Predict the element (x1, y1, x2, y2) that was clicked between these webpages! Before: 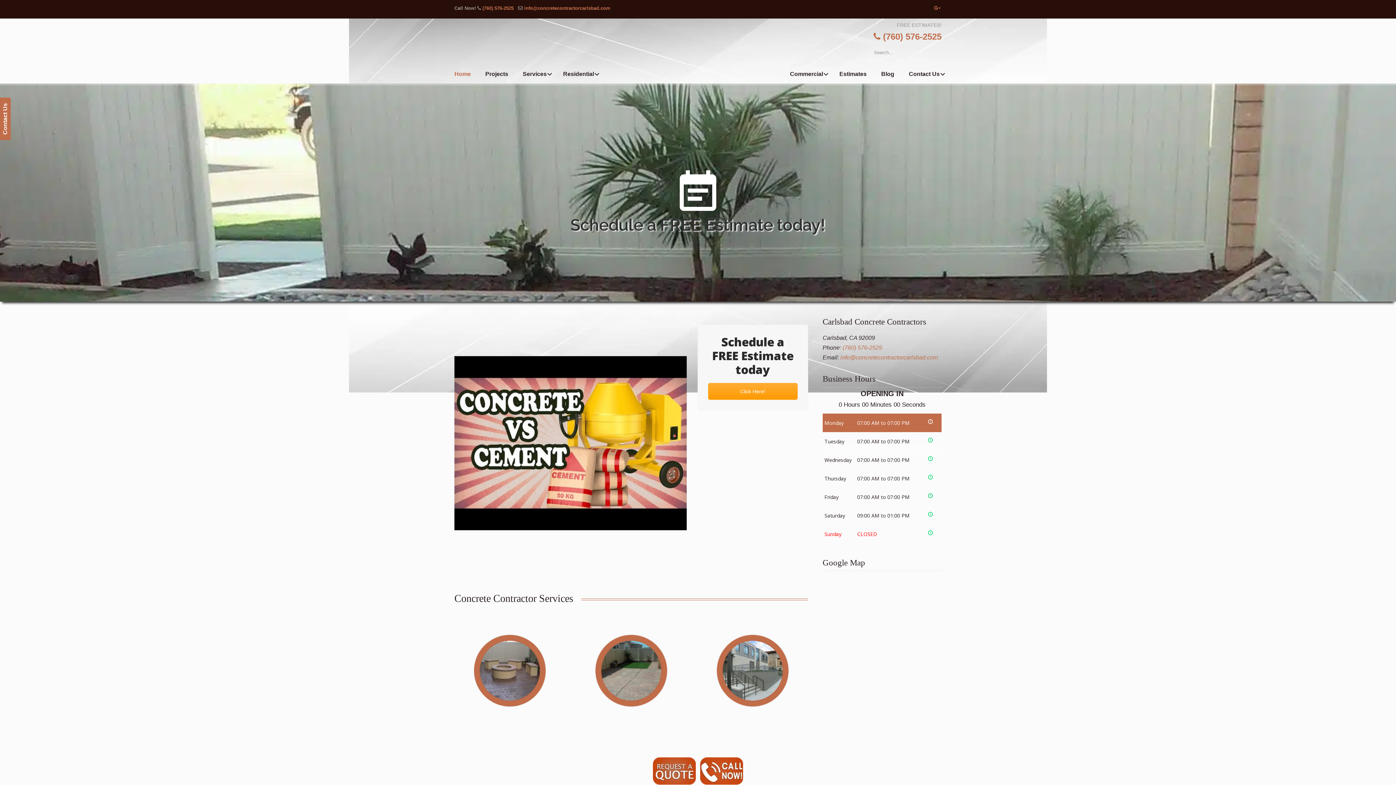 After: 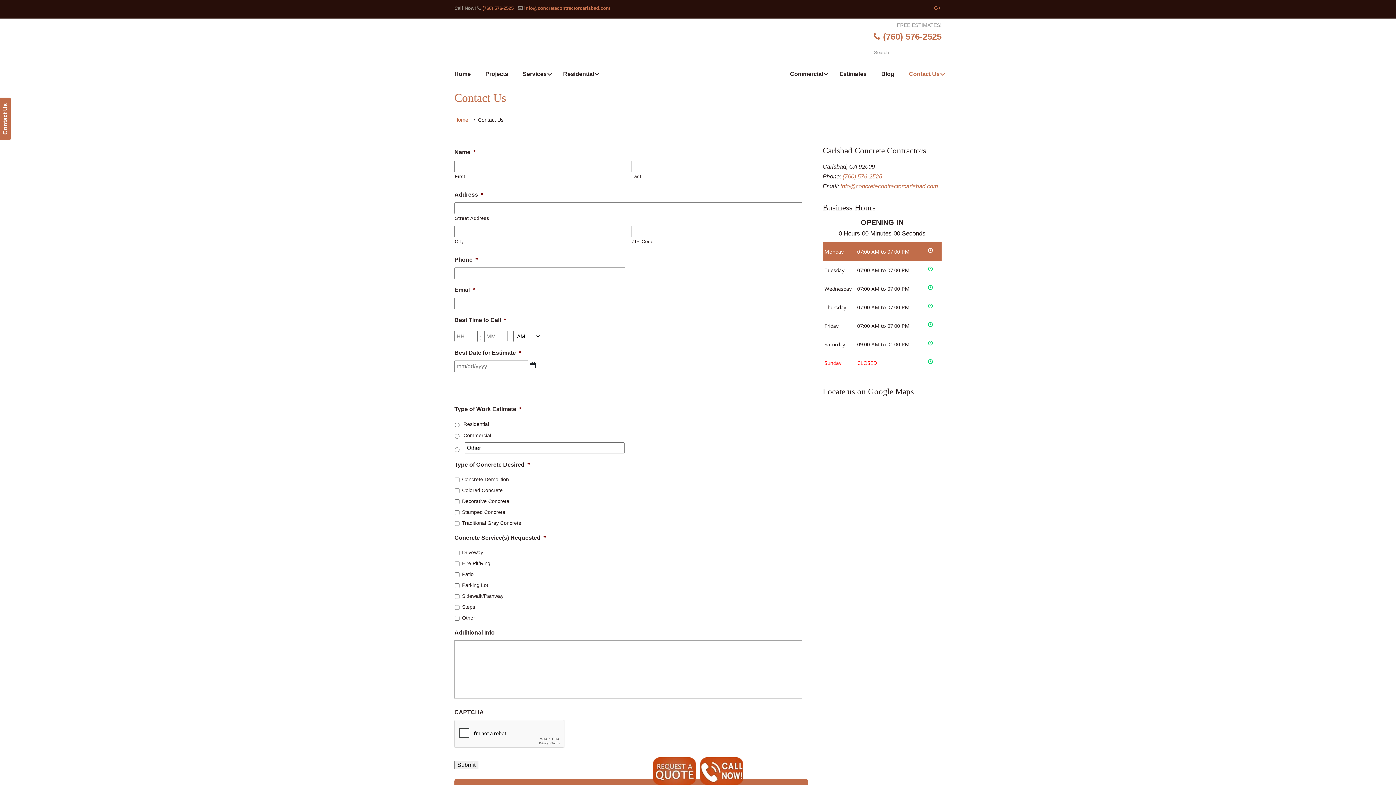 Action: label: Contact Us bbox: (901, 65, 949, 83)